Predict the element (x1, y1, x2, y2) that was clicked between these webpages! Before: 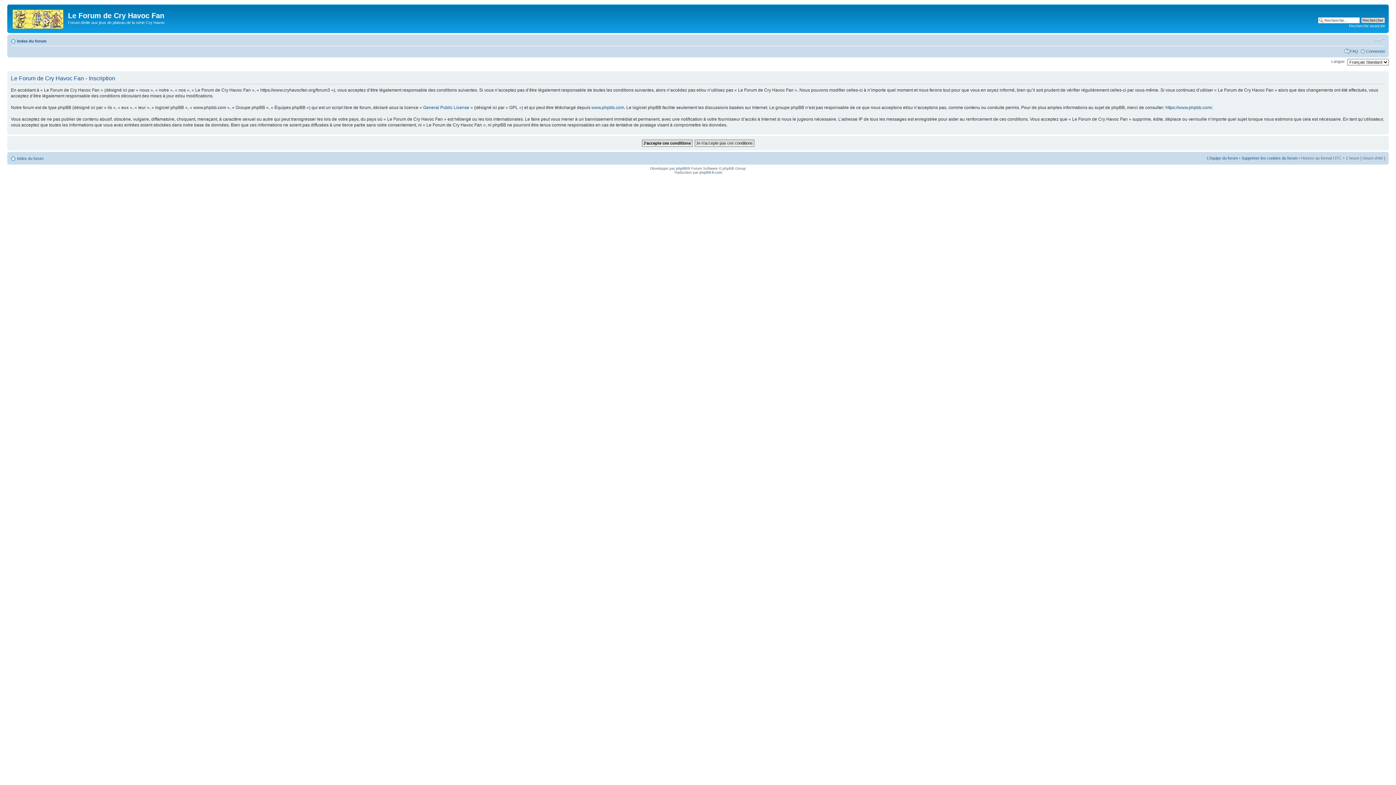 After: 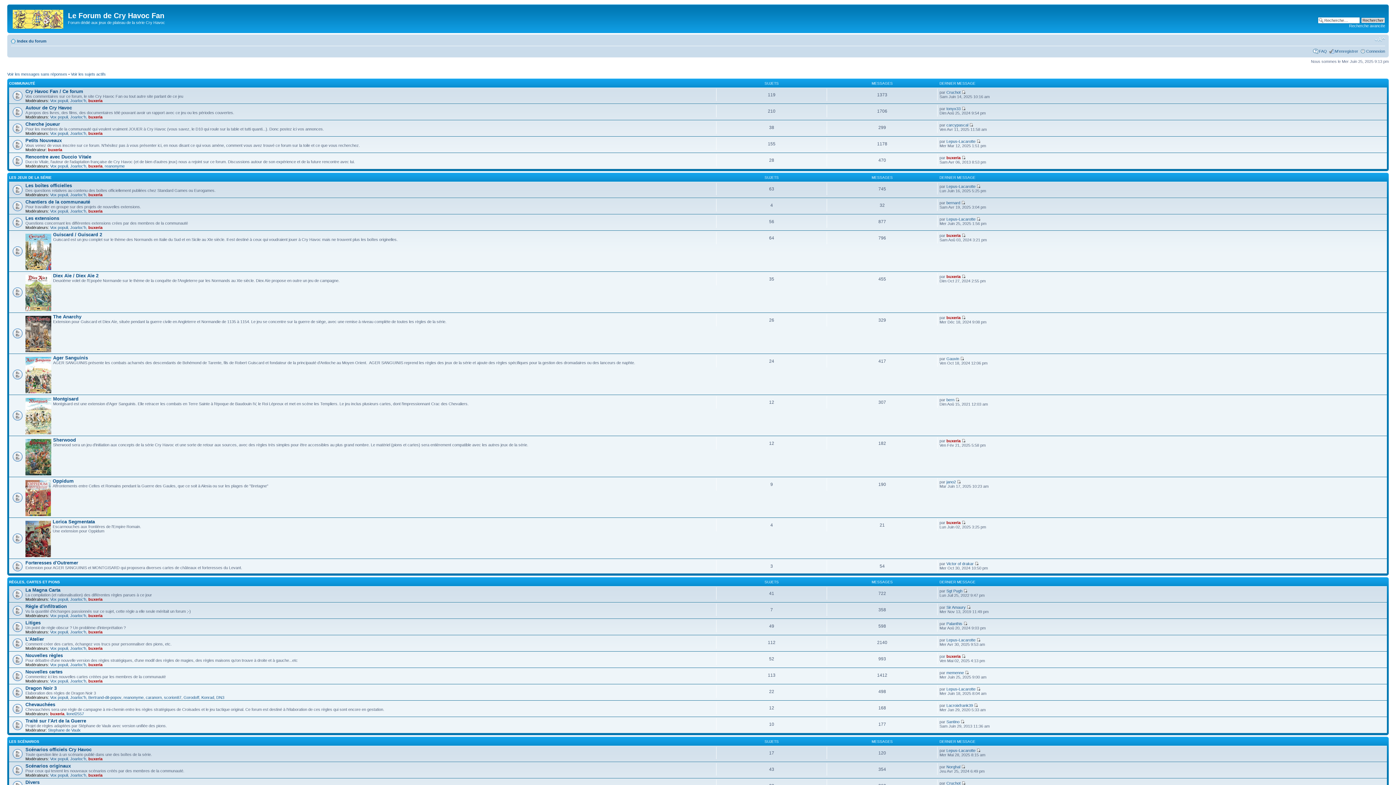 Action: label: Index du forum bbox: (17, 38, 46, 43)